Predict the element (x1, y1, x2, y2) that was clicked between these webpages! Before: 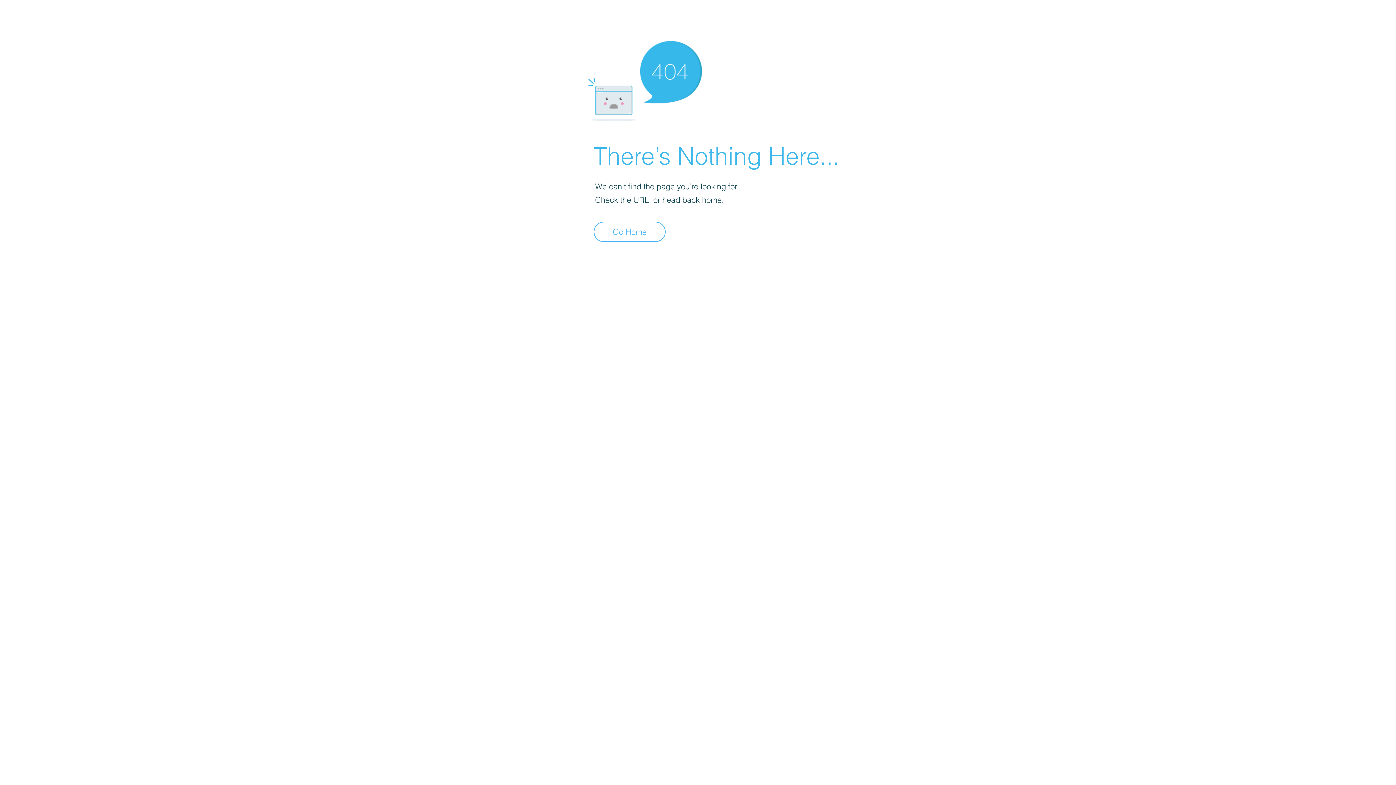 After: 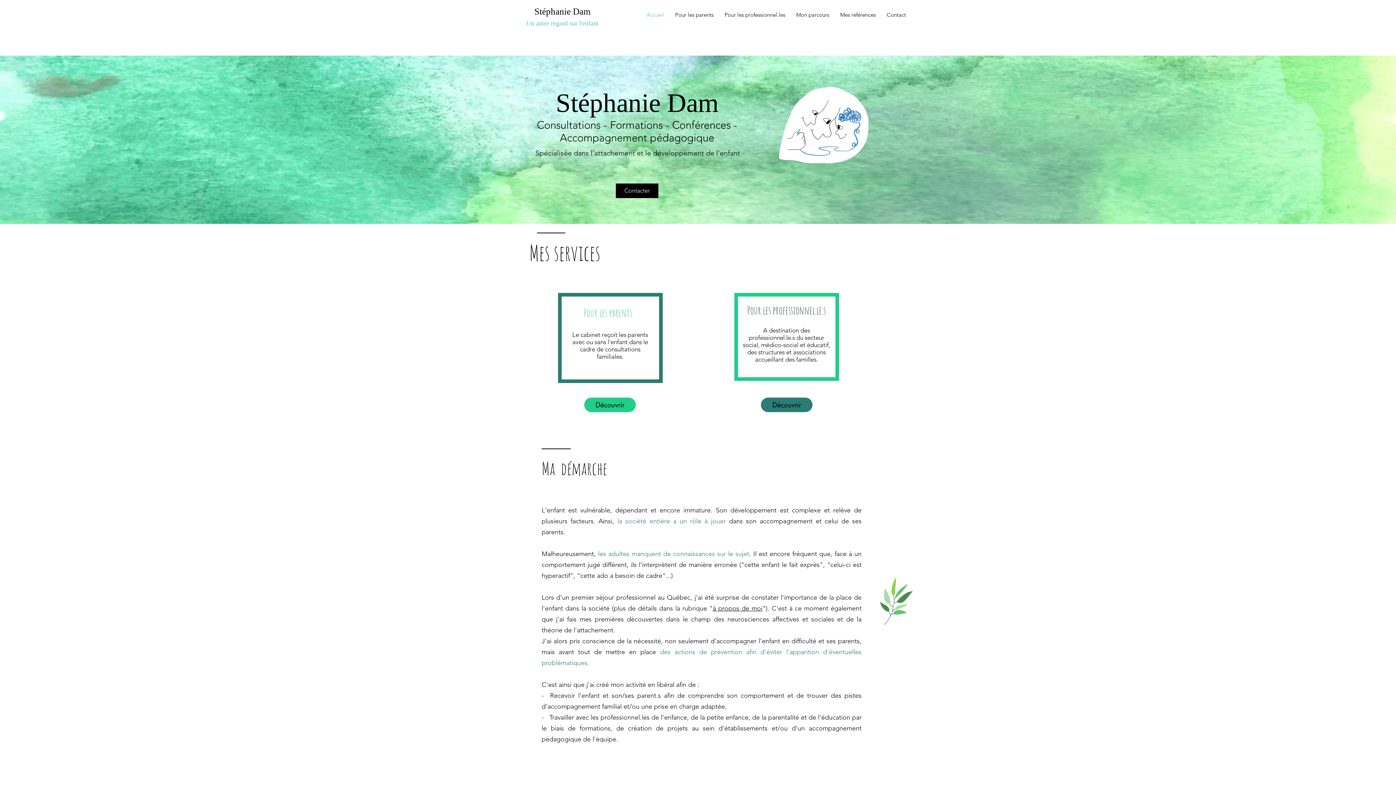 Action: bbox: (593, 221, 665, 242) label: Go Home